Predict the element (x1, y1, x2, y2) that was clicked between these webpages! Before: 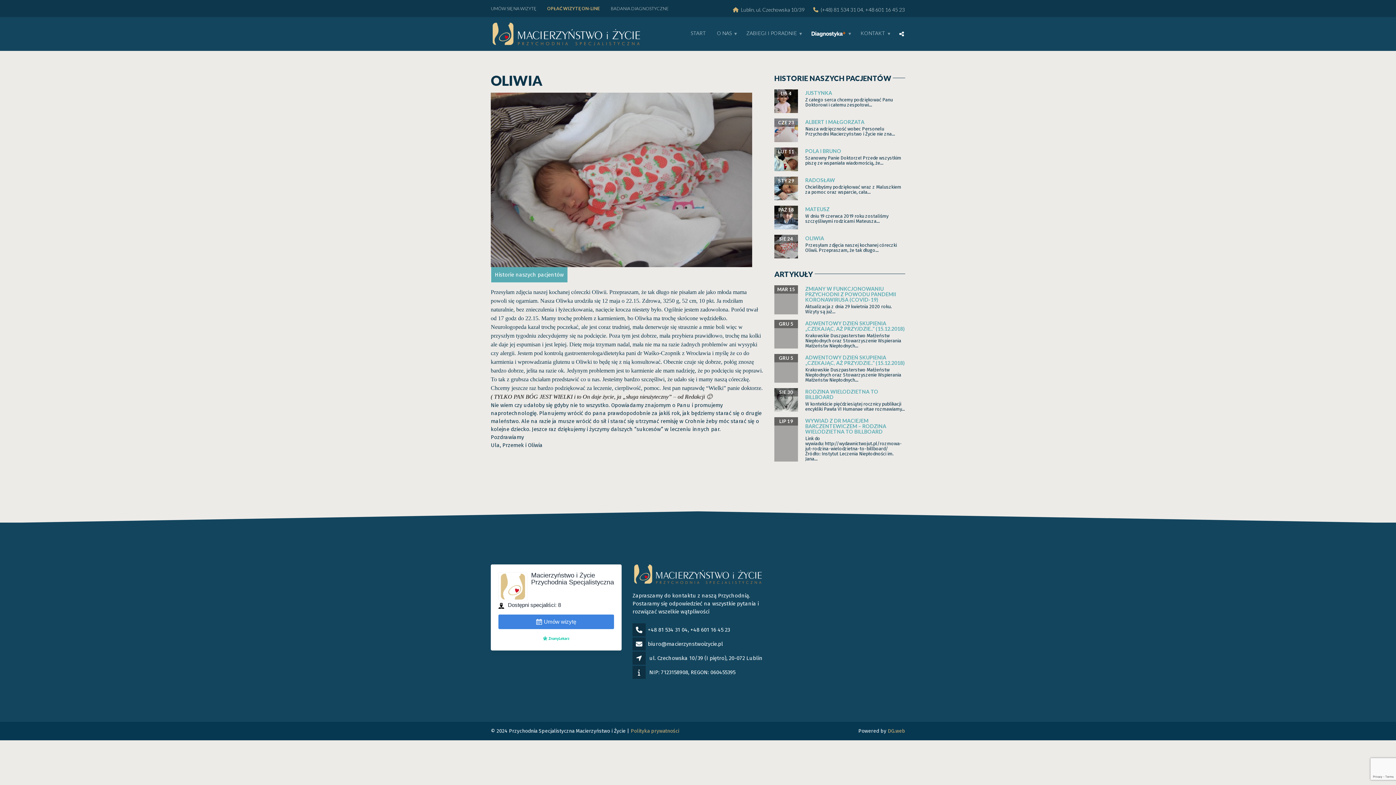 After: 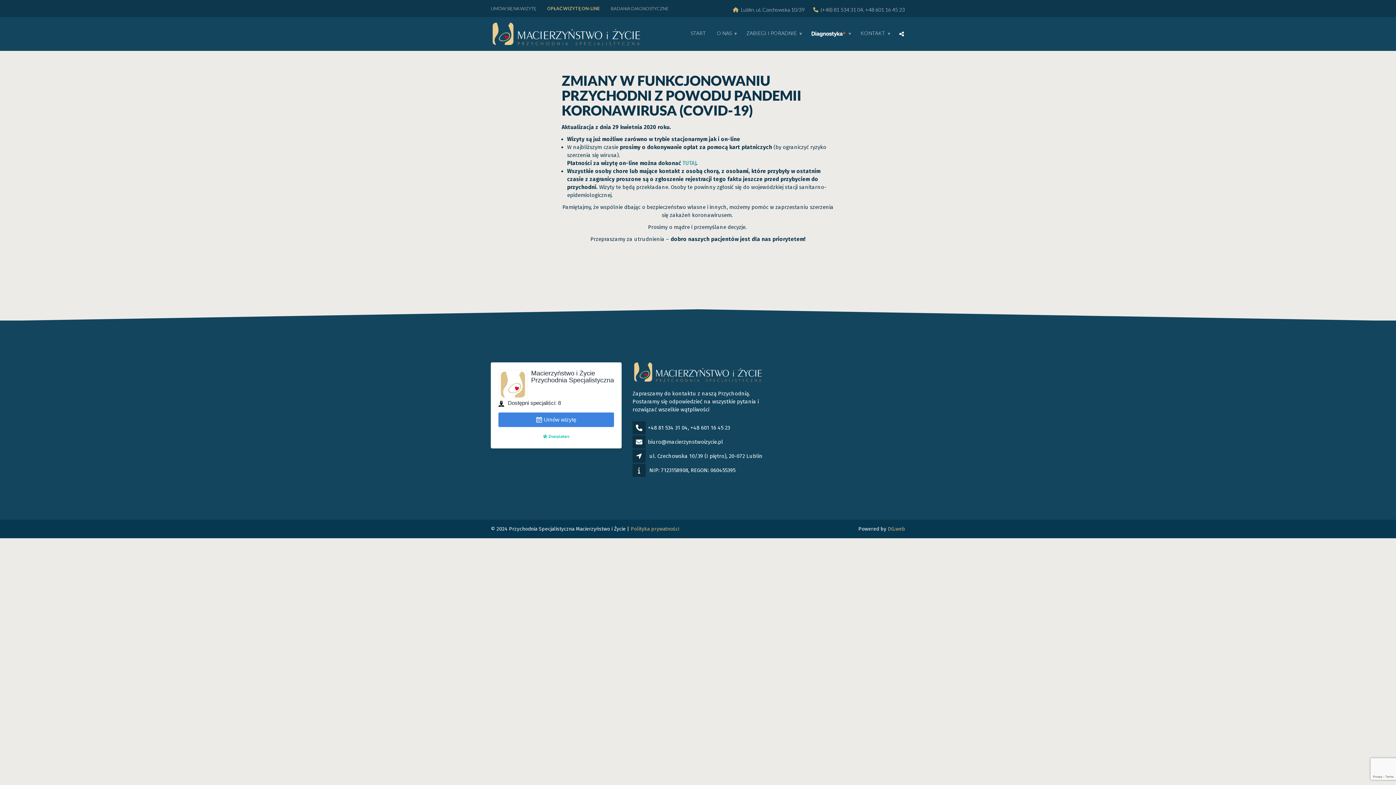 Action: bbox: (774, 285, 798, 314)